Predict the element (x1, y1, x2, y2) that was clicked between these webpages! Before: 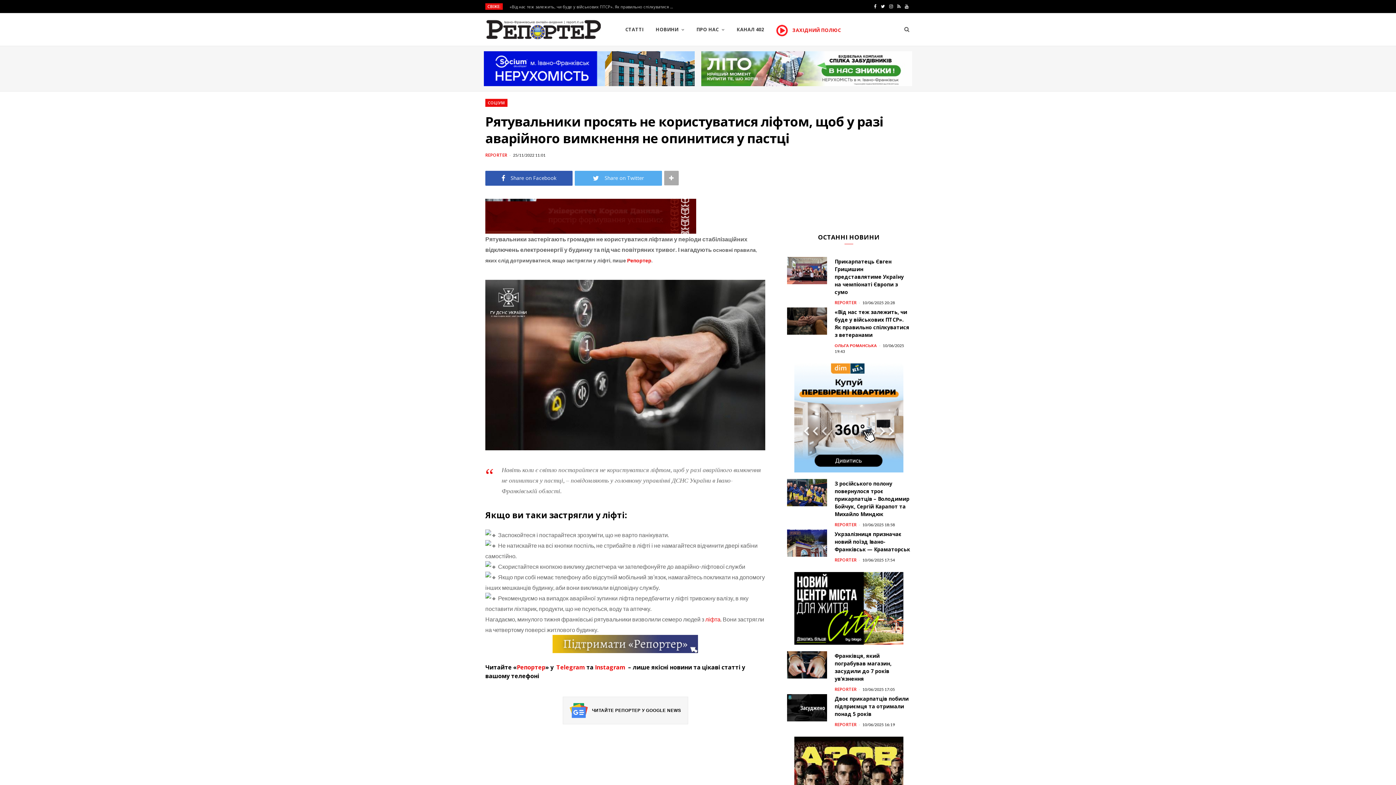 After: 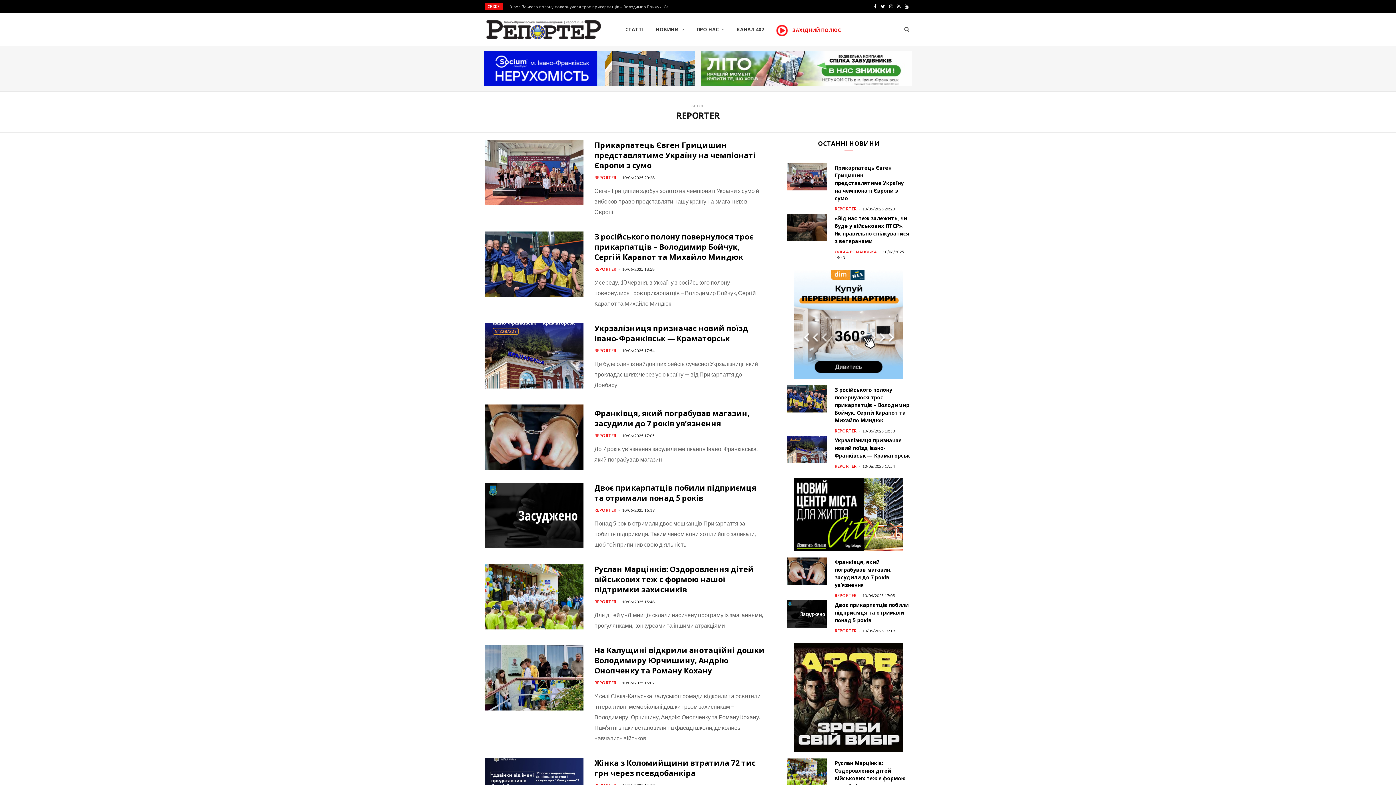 Action: label: REPORTER bbox: (834, 722, 856, 727)